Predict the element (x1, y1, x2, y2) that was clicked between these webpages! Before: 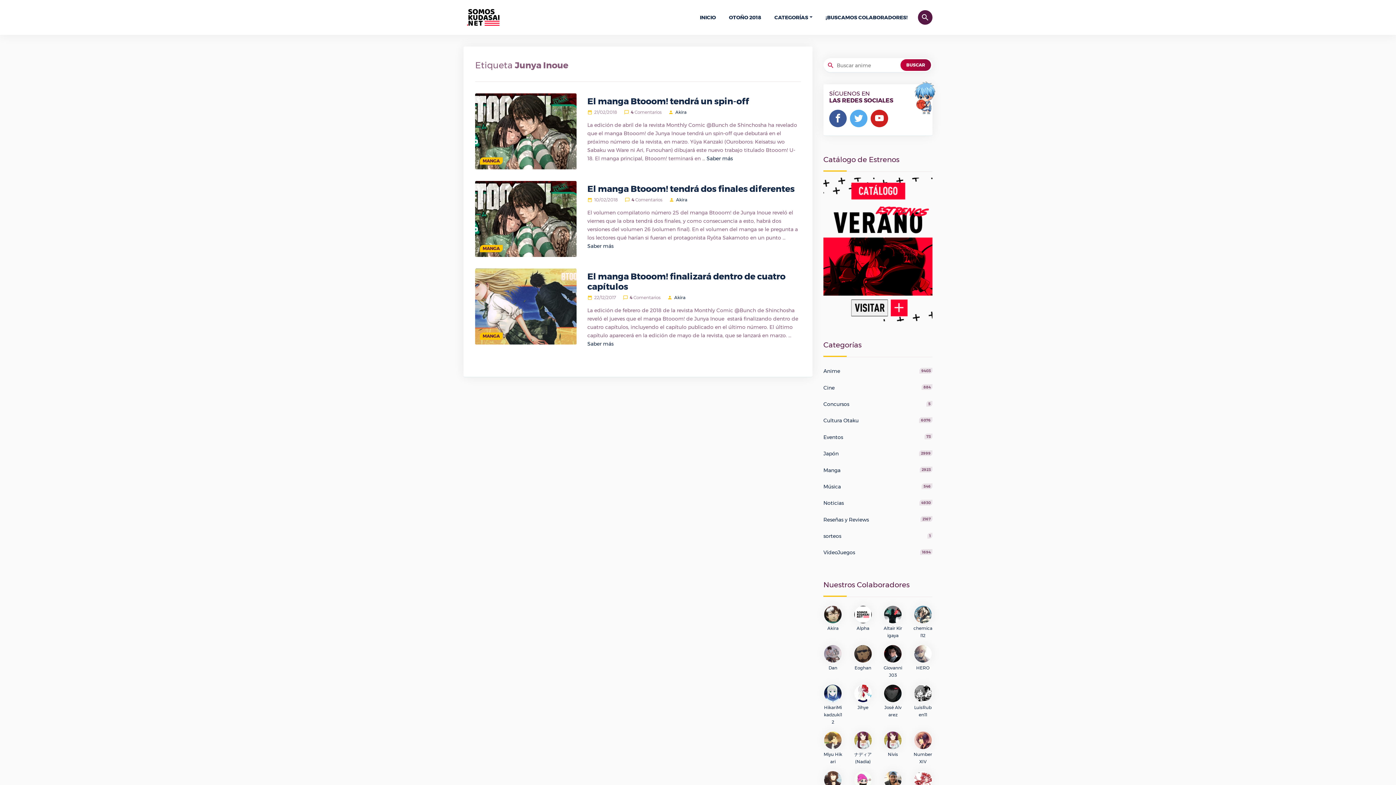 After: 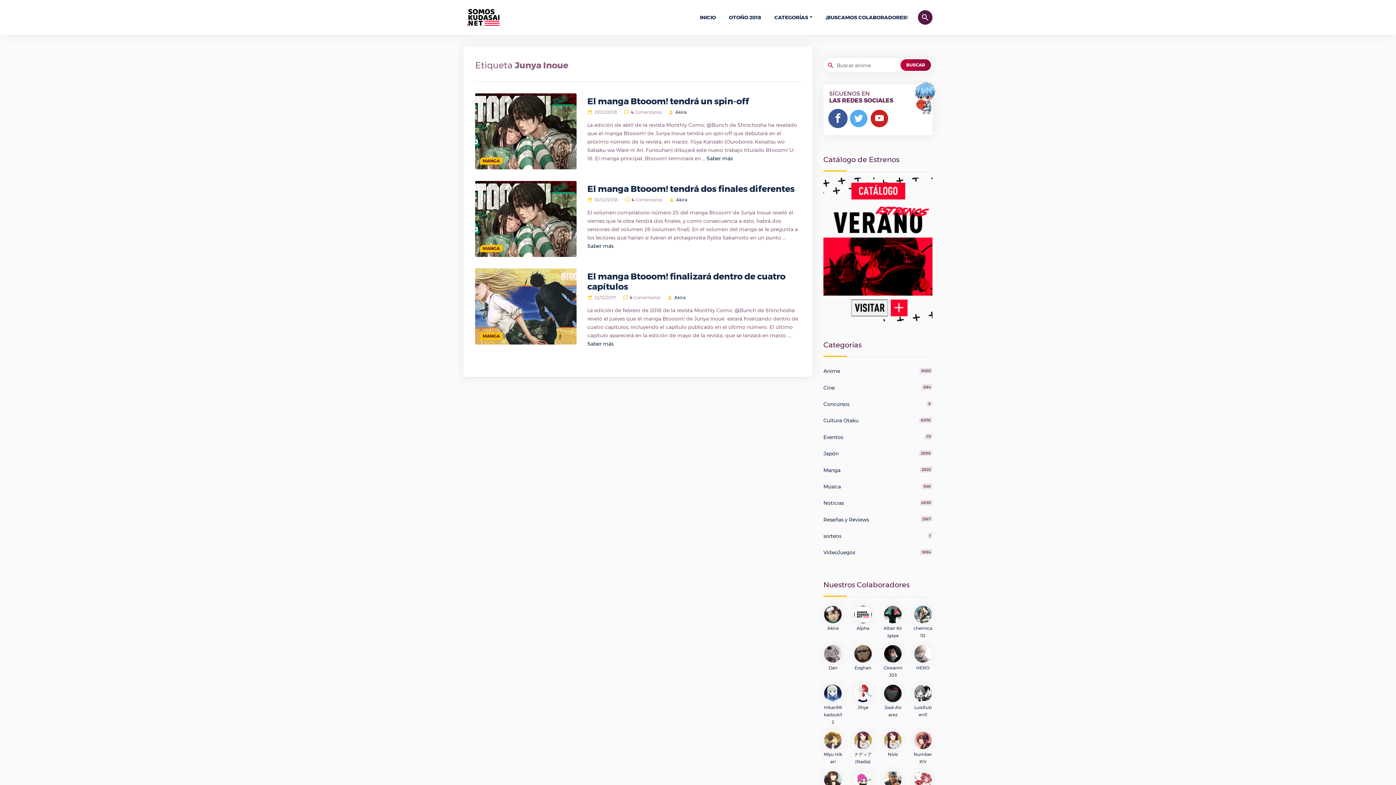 Action: bbox: (829, 109, 846, 127)